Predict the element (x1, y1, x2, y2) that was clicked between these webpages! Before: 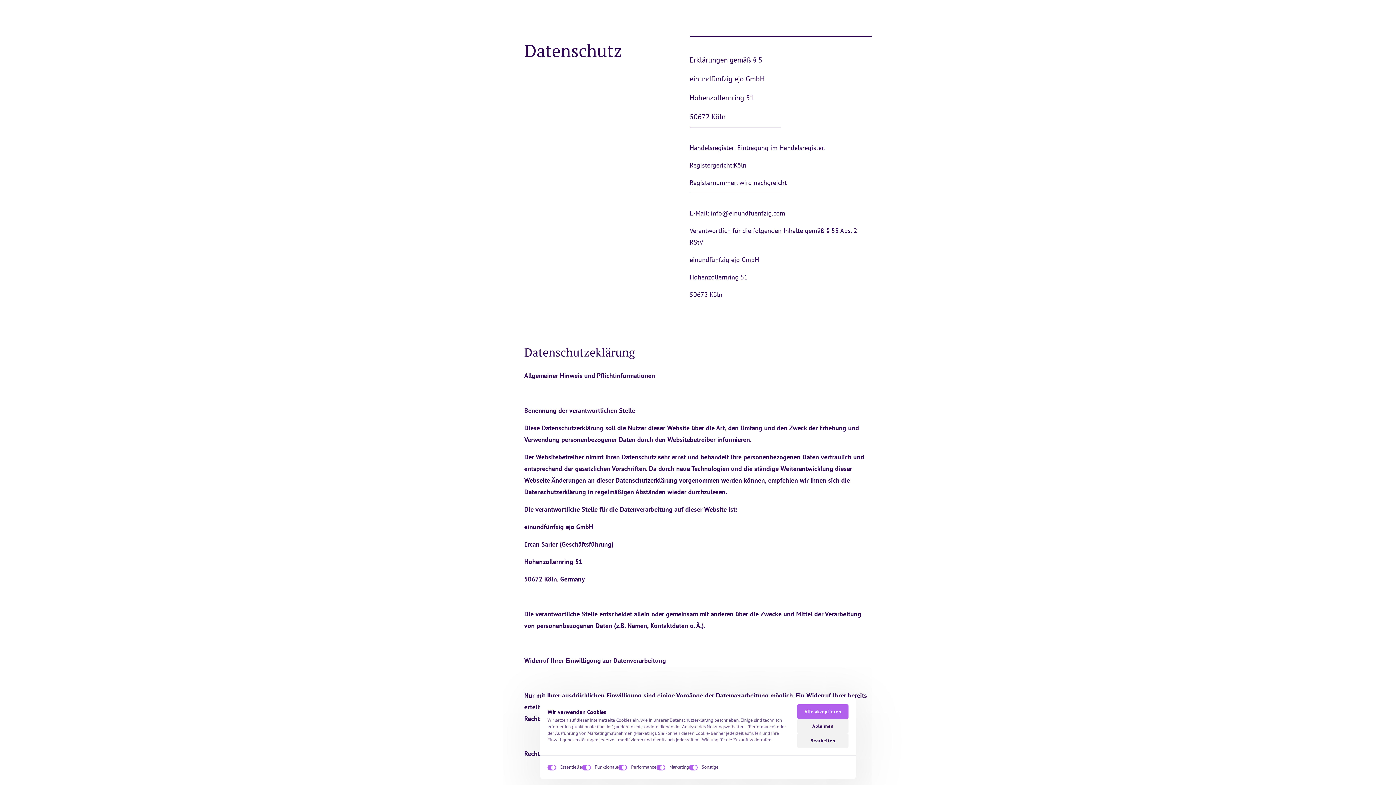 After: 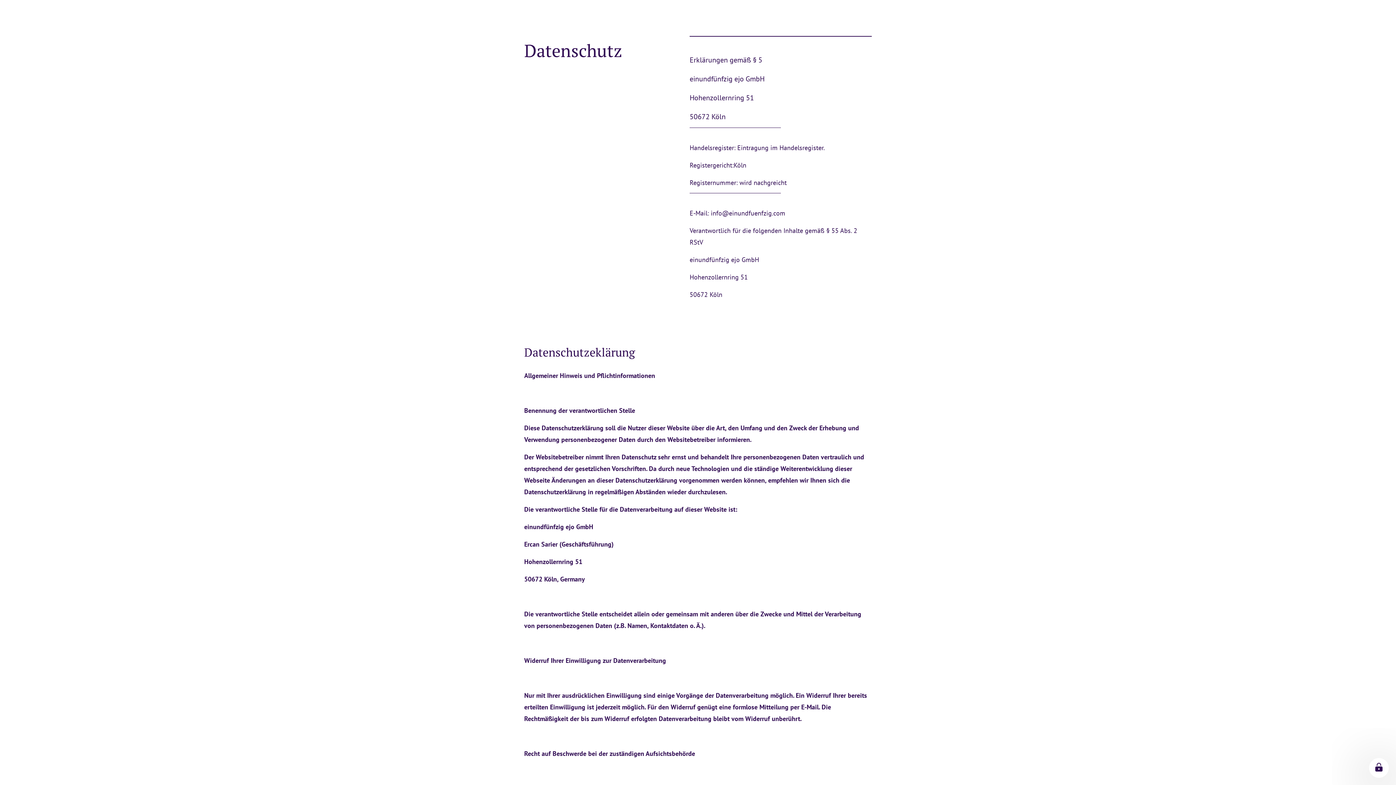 Action: bbox: (797, 704, 848, 719) label: Alle akzeptieren